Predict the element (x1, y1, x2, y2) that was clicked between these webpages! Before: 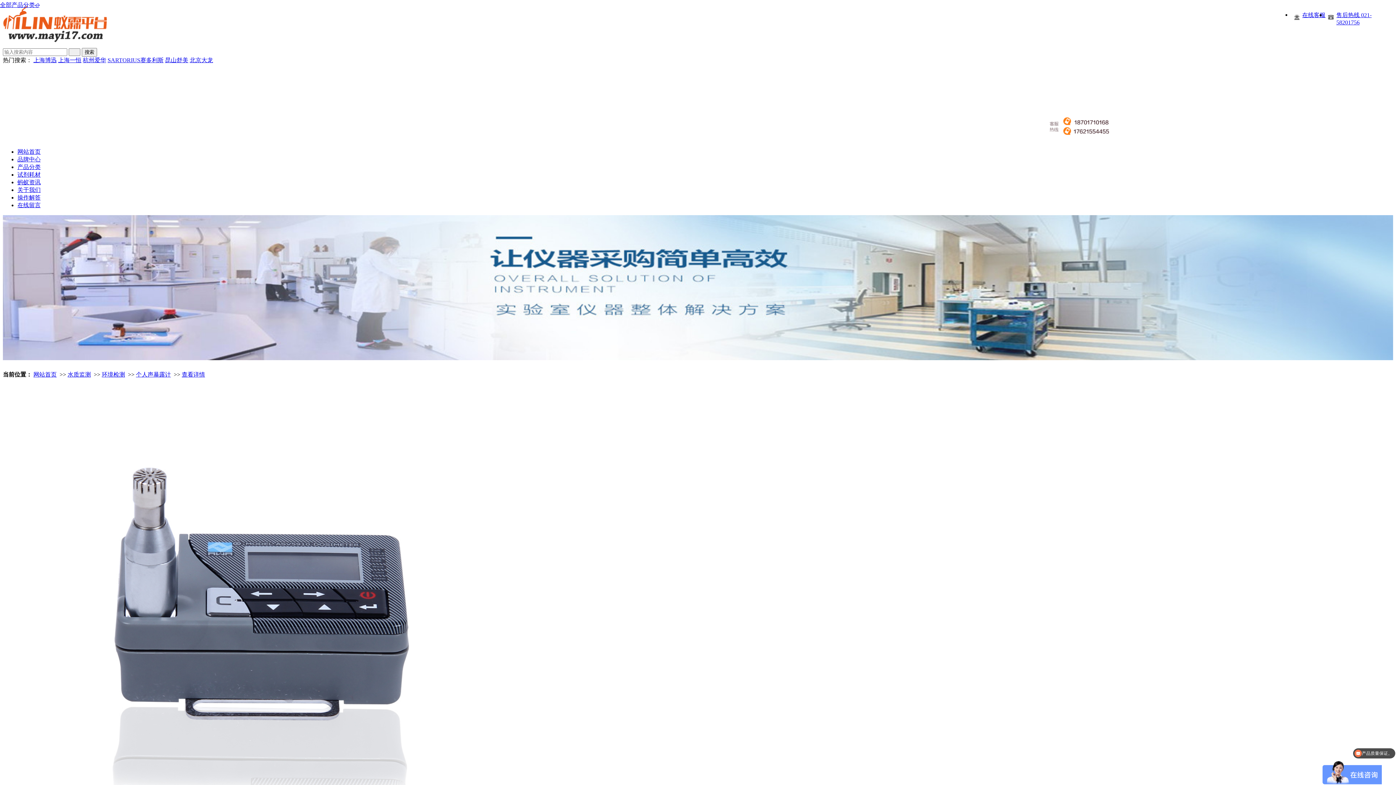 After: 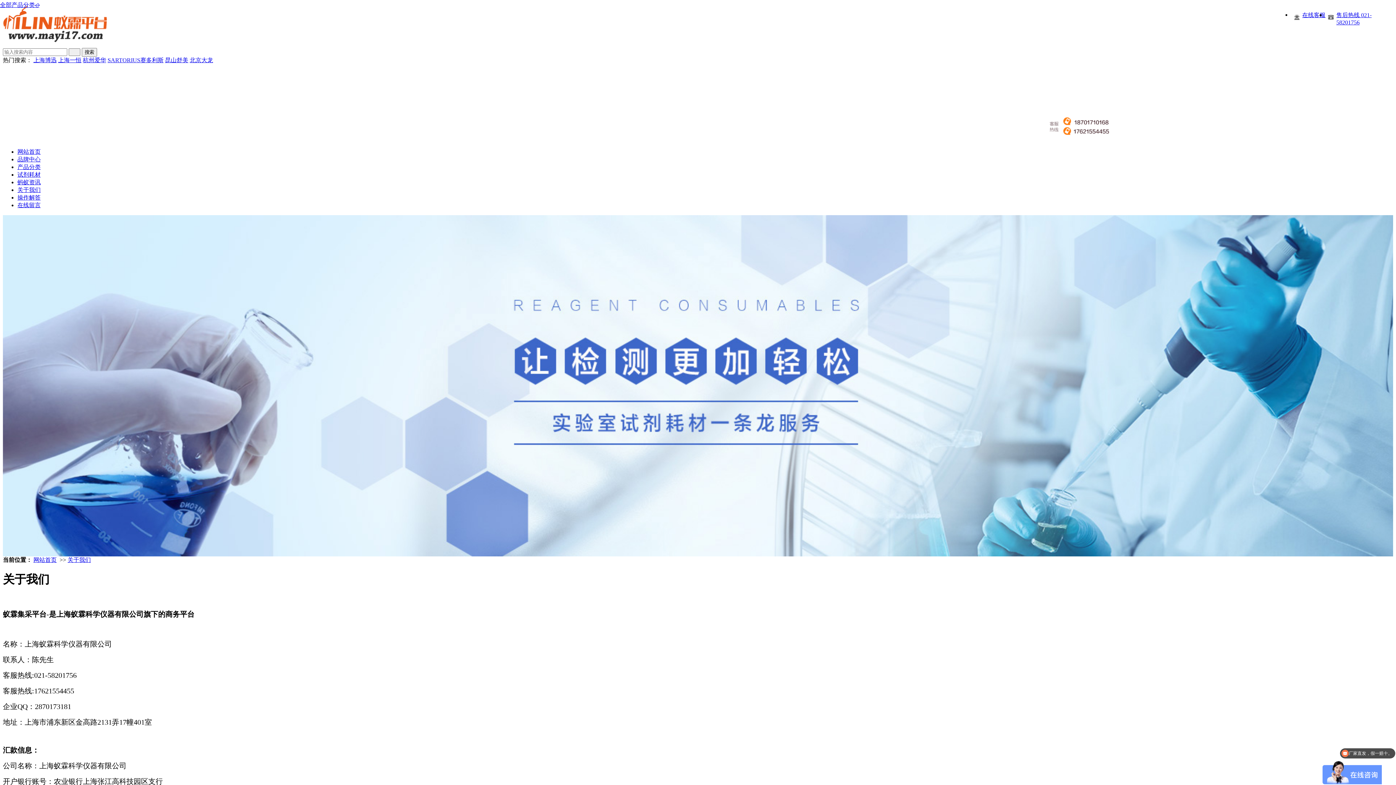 Action: label: 关于我们 bbox: (17, 187, 40, 193)